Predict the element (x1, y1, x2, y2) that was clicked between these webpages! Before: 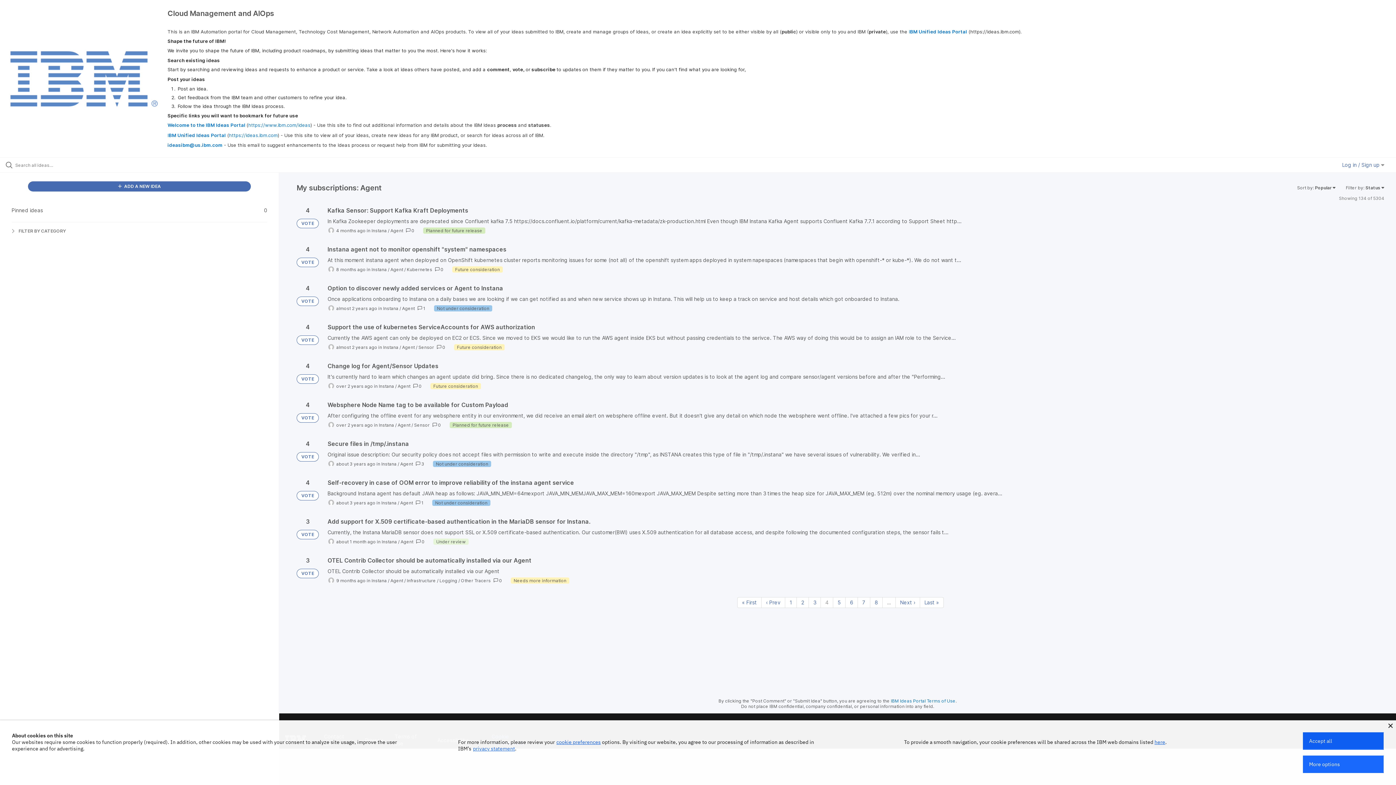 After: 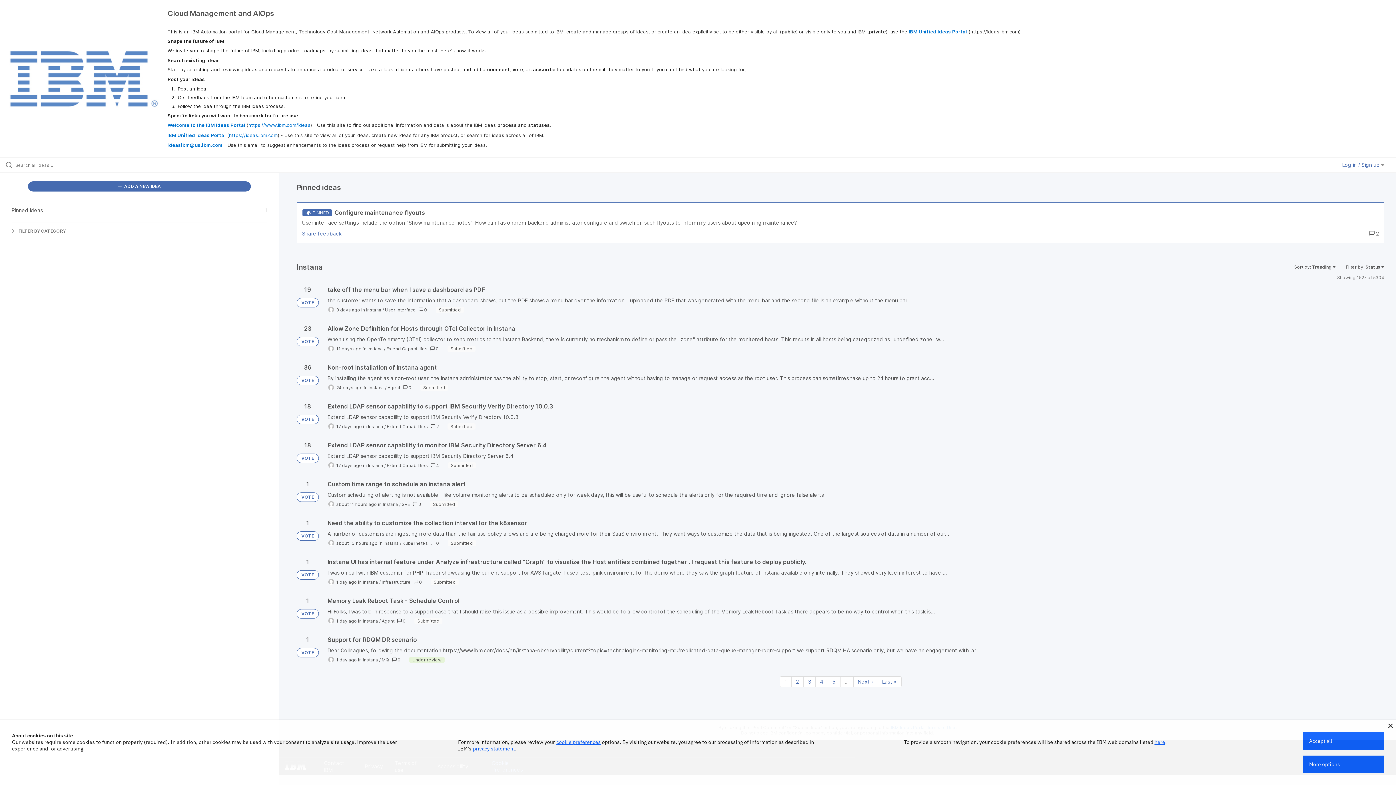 Action: bbox: (378, 422, 394, 427) label: Instana